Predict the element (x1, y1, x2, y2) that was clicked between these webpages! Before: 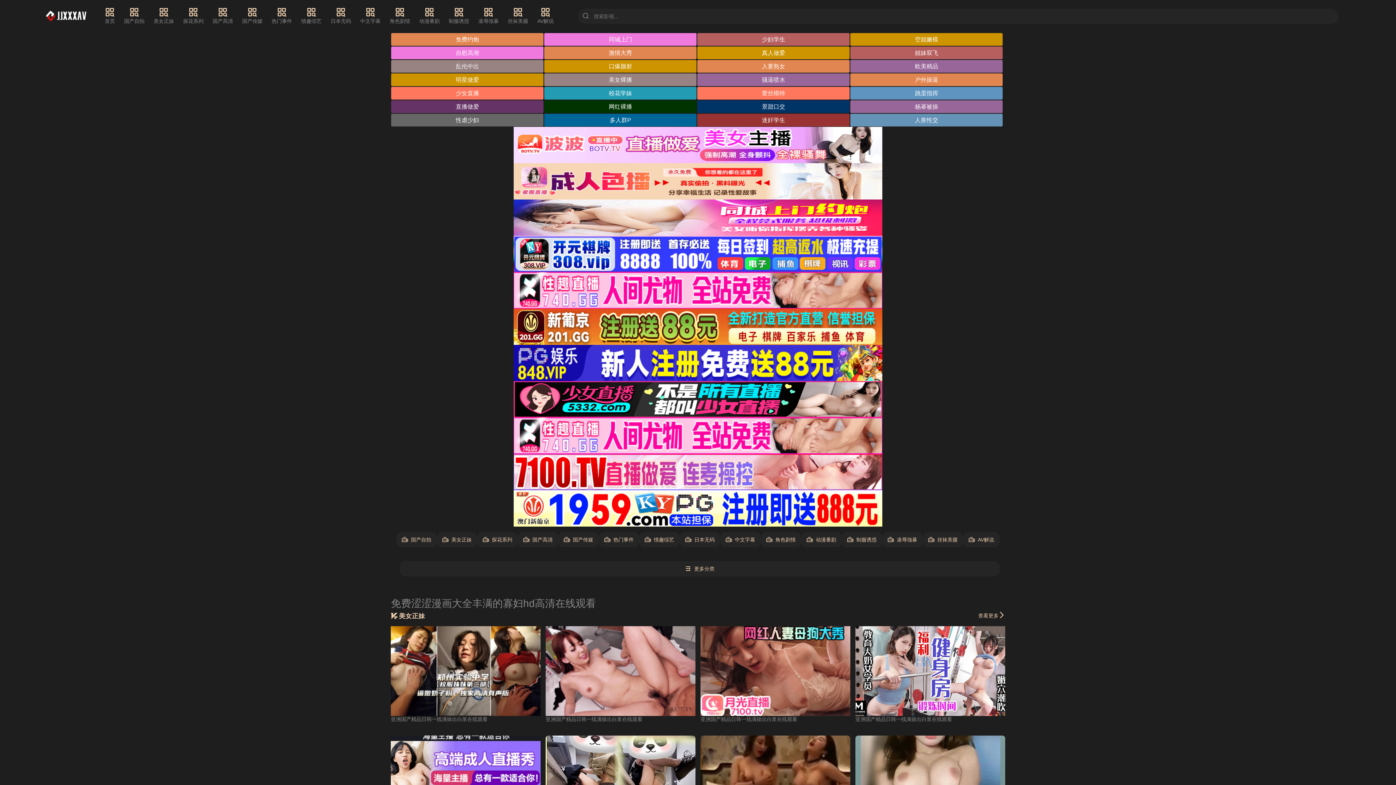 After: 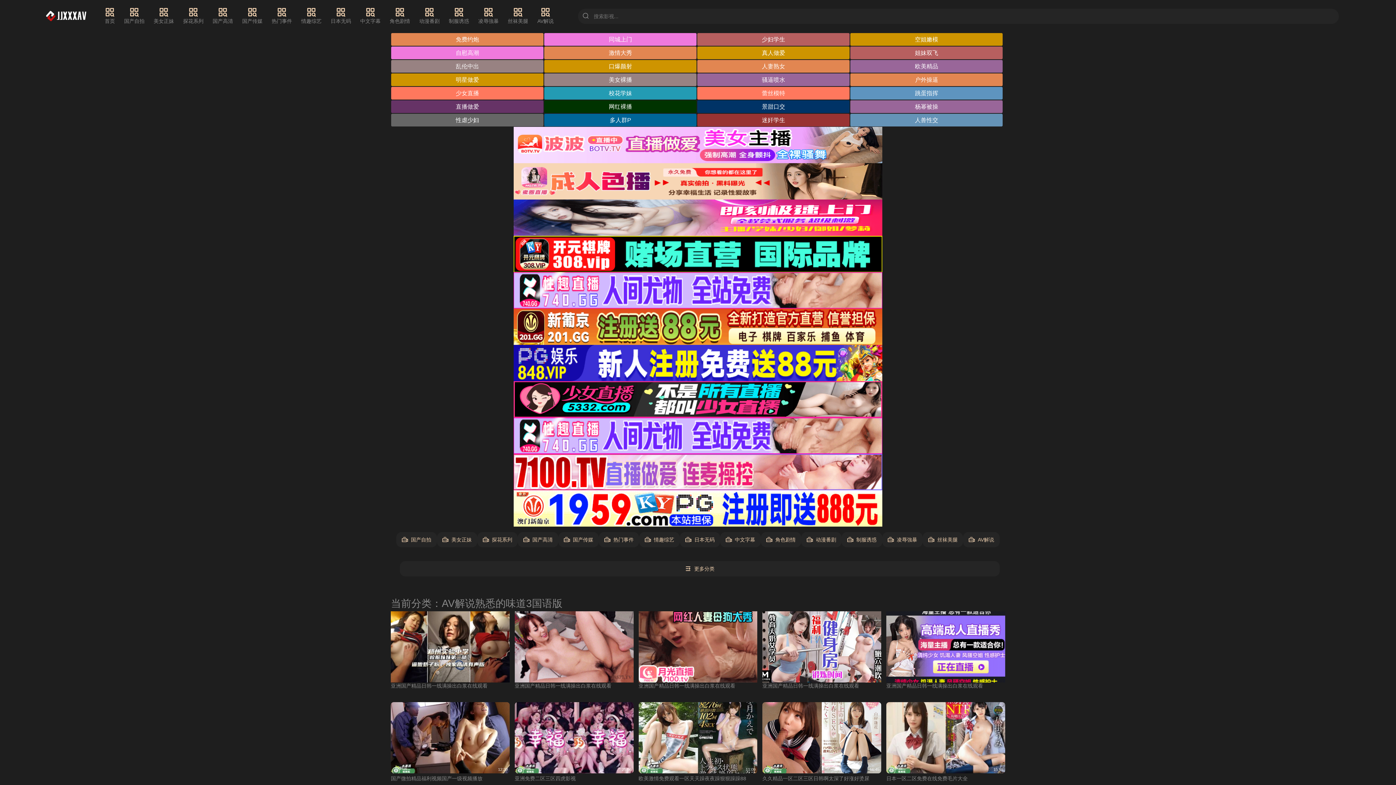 Action: bbox: (537, 7, 553, 25) label: AV解说